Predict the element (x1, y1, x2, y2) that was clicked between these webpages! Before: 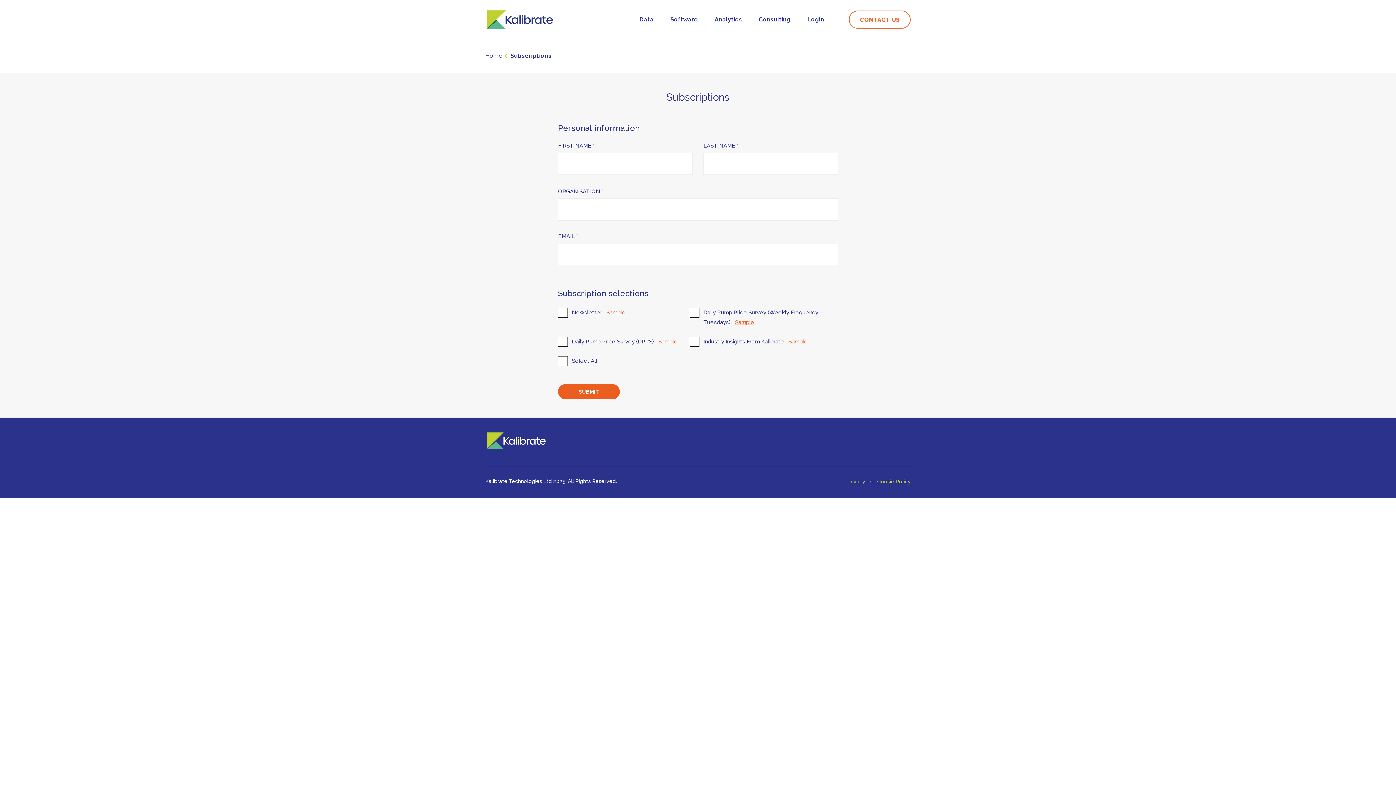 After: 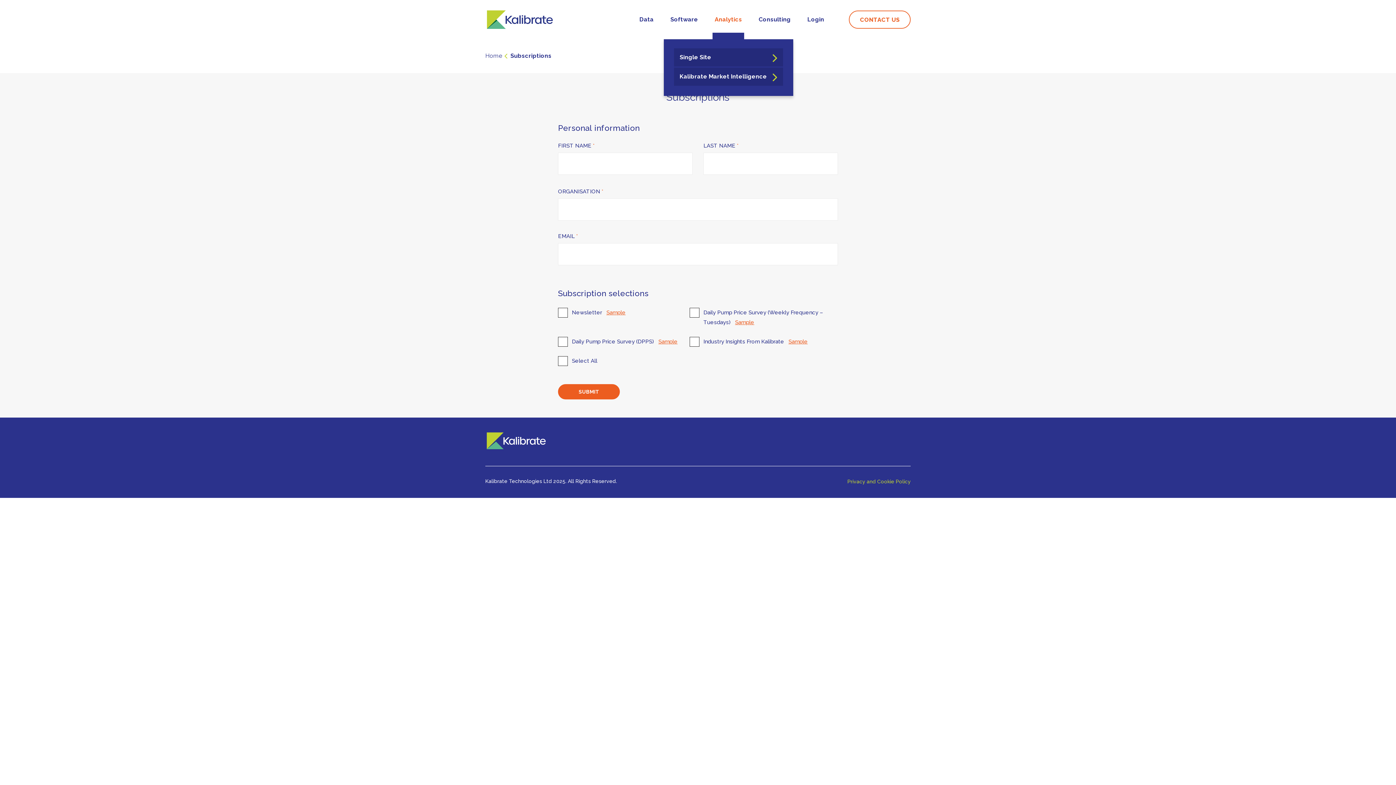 Action: label: Analytics bbox: (712, 0, 745, 39)